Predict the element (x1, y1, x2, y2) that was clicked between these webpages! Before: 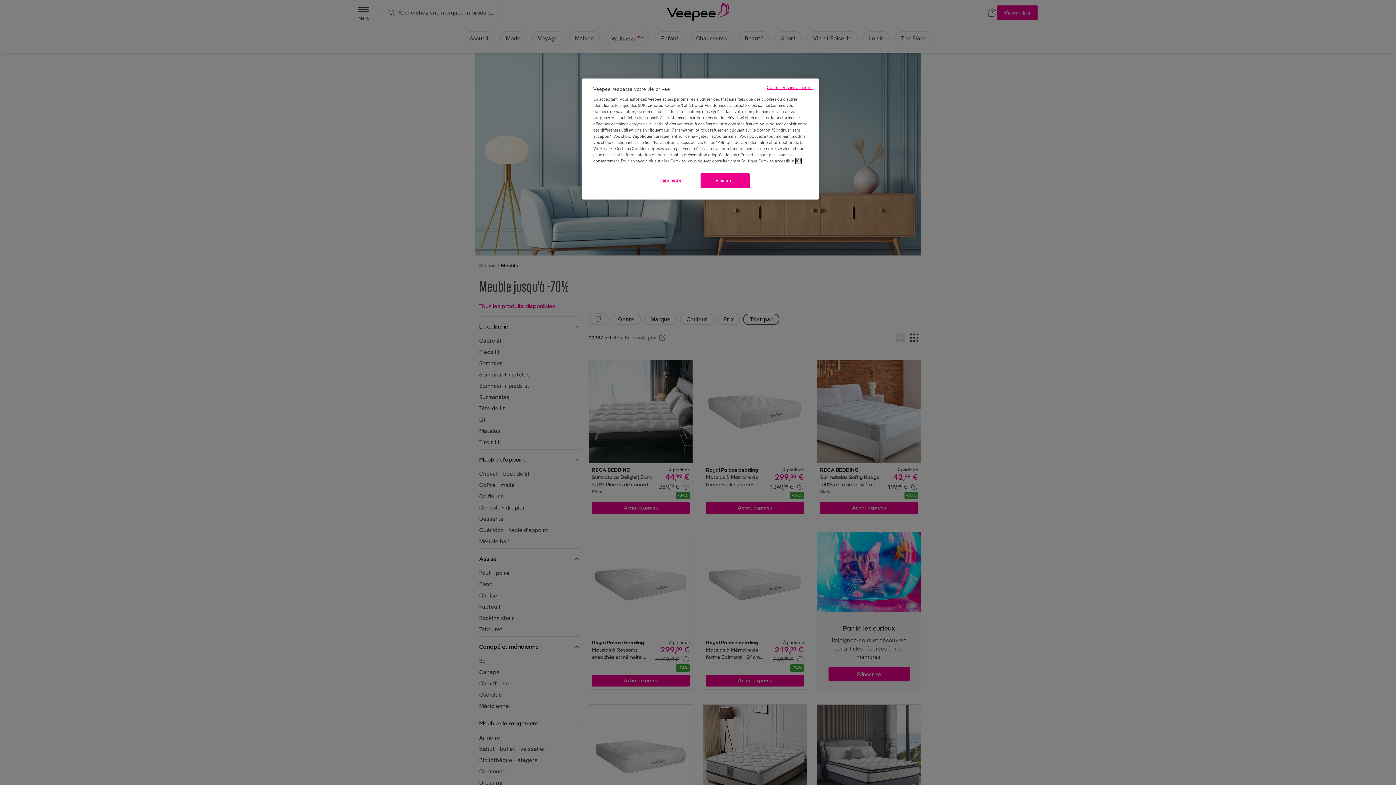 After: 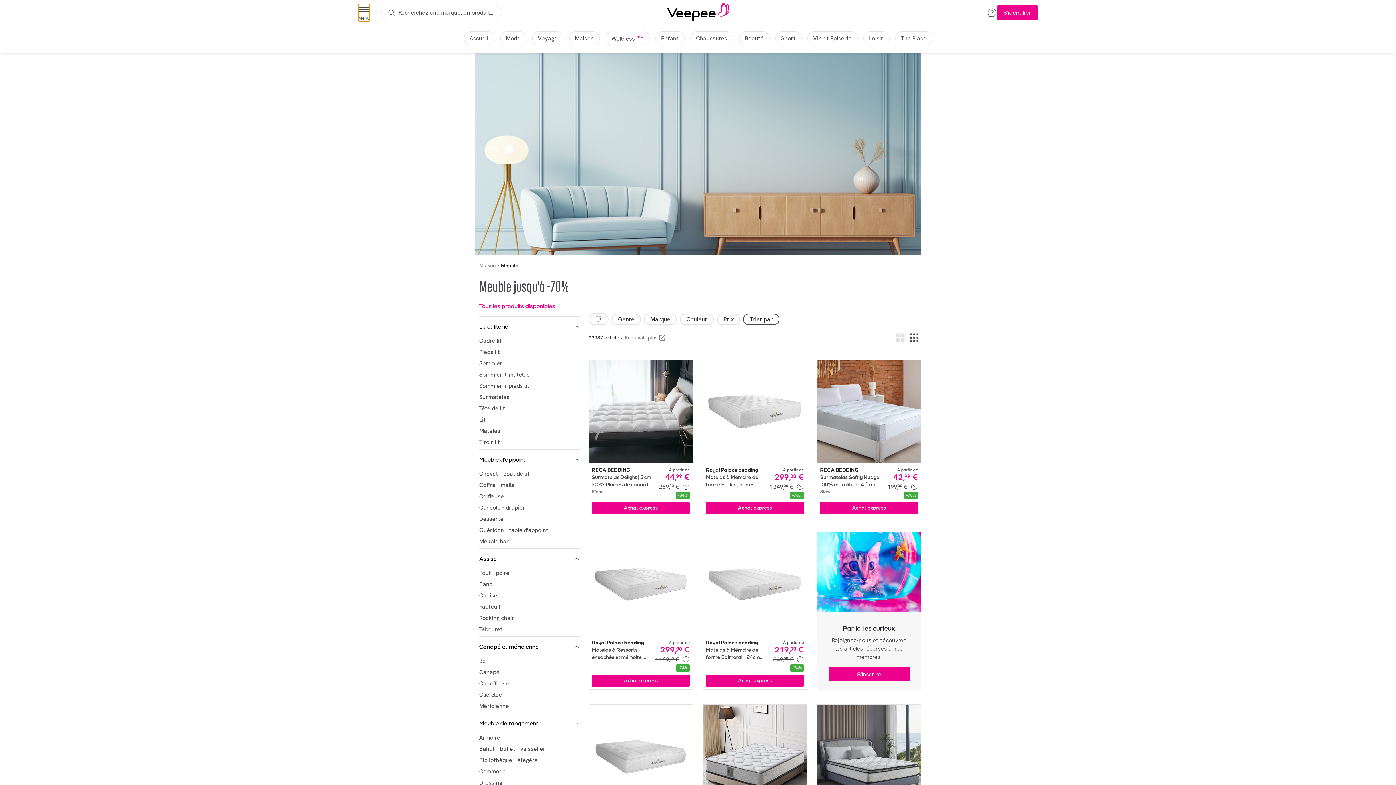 Action: label: Accepter bbox: (700, 173, 749, 188)